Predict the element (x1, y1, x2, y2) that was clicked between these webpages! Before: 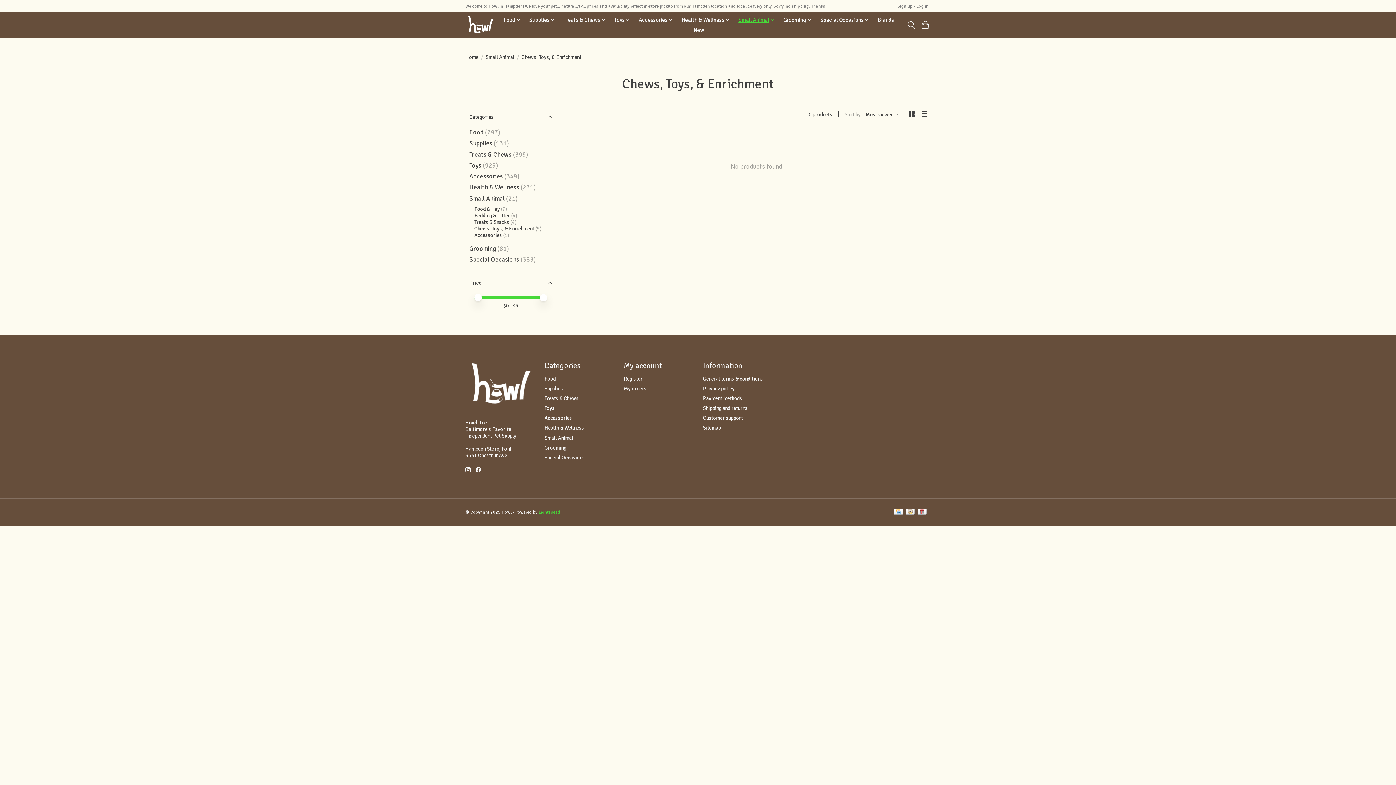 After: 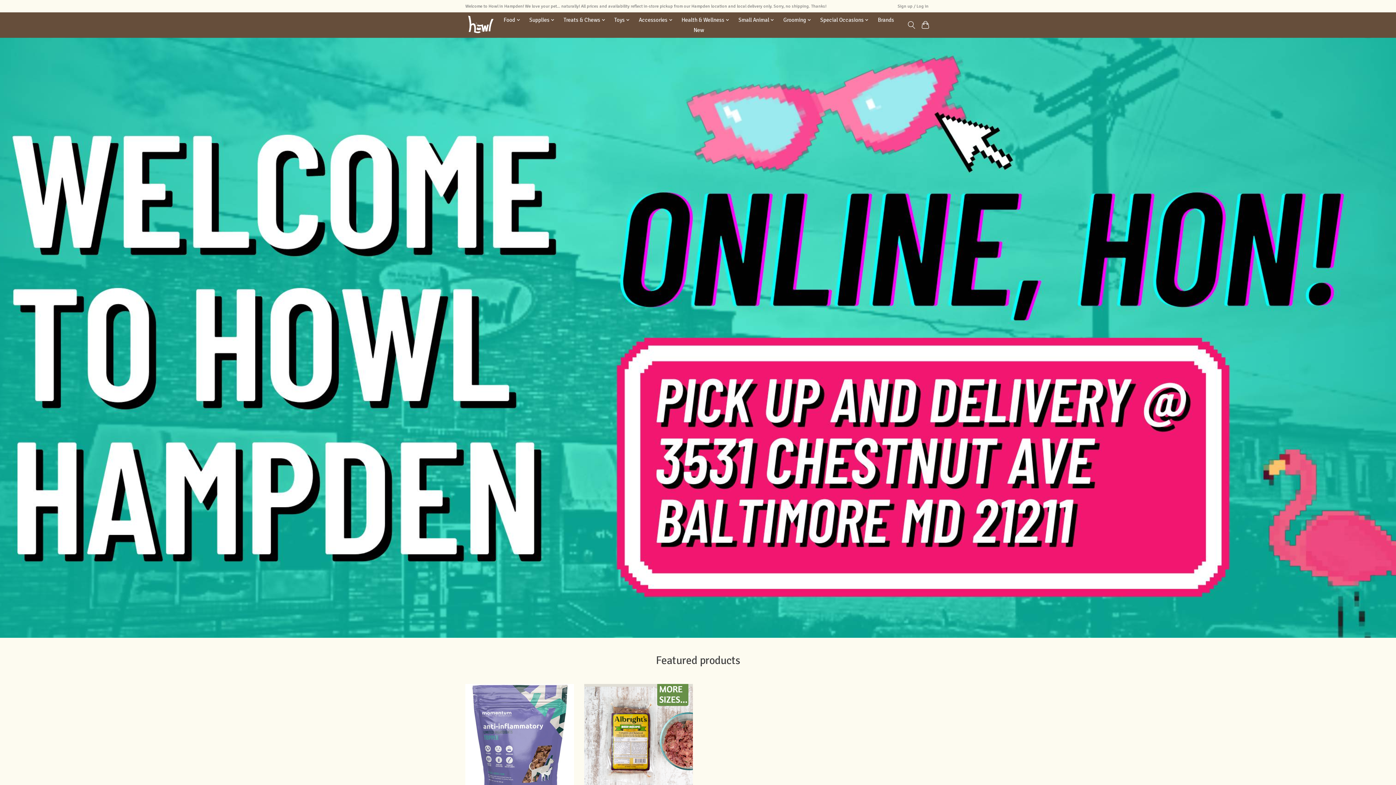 Action: bbox: (465, 15, 495, 35)